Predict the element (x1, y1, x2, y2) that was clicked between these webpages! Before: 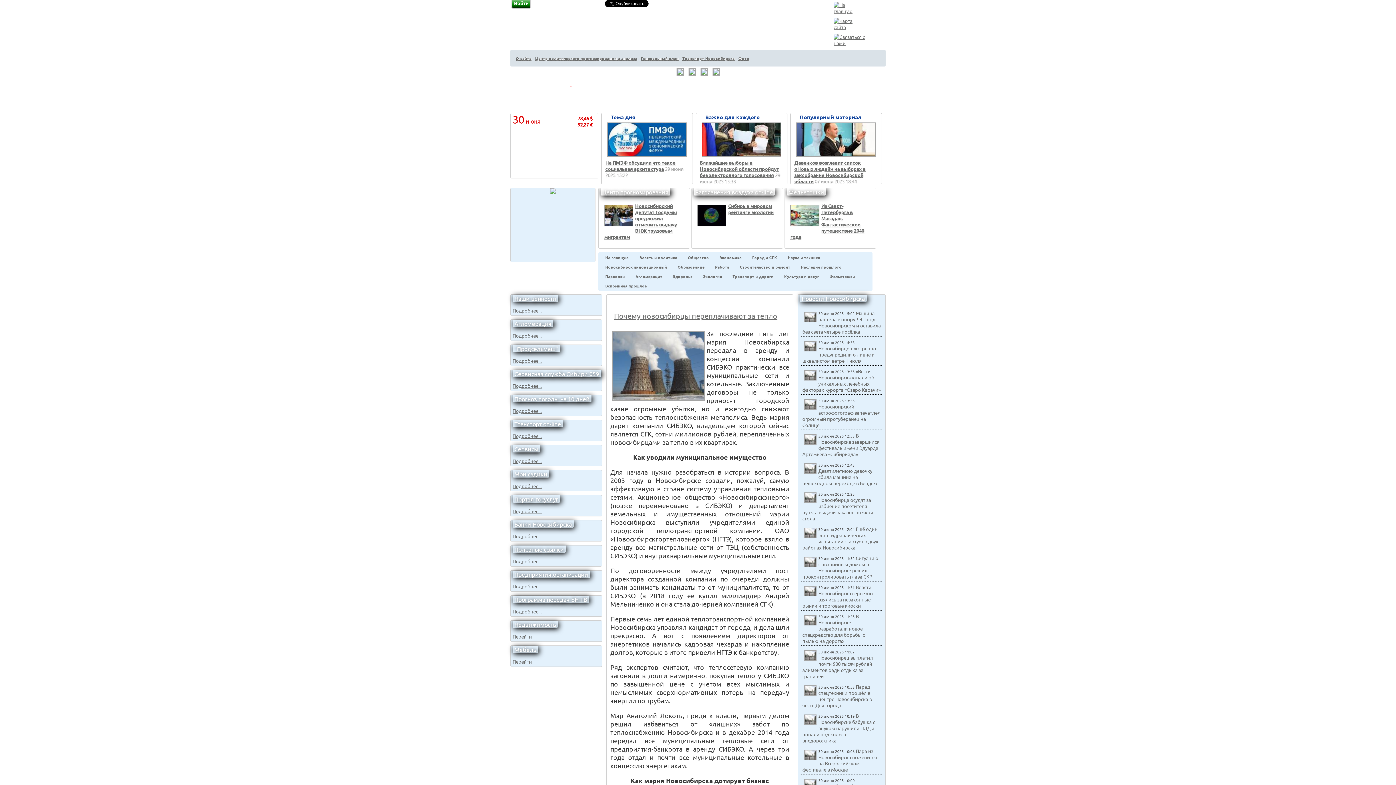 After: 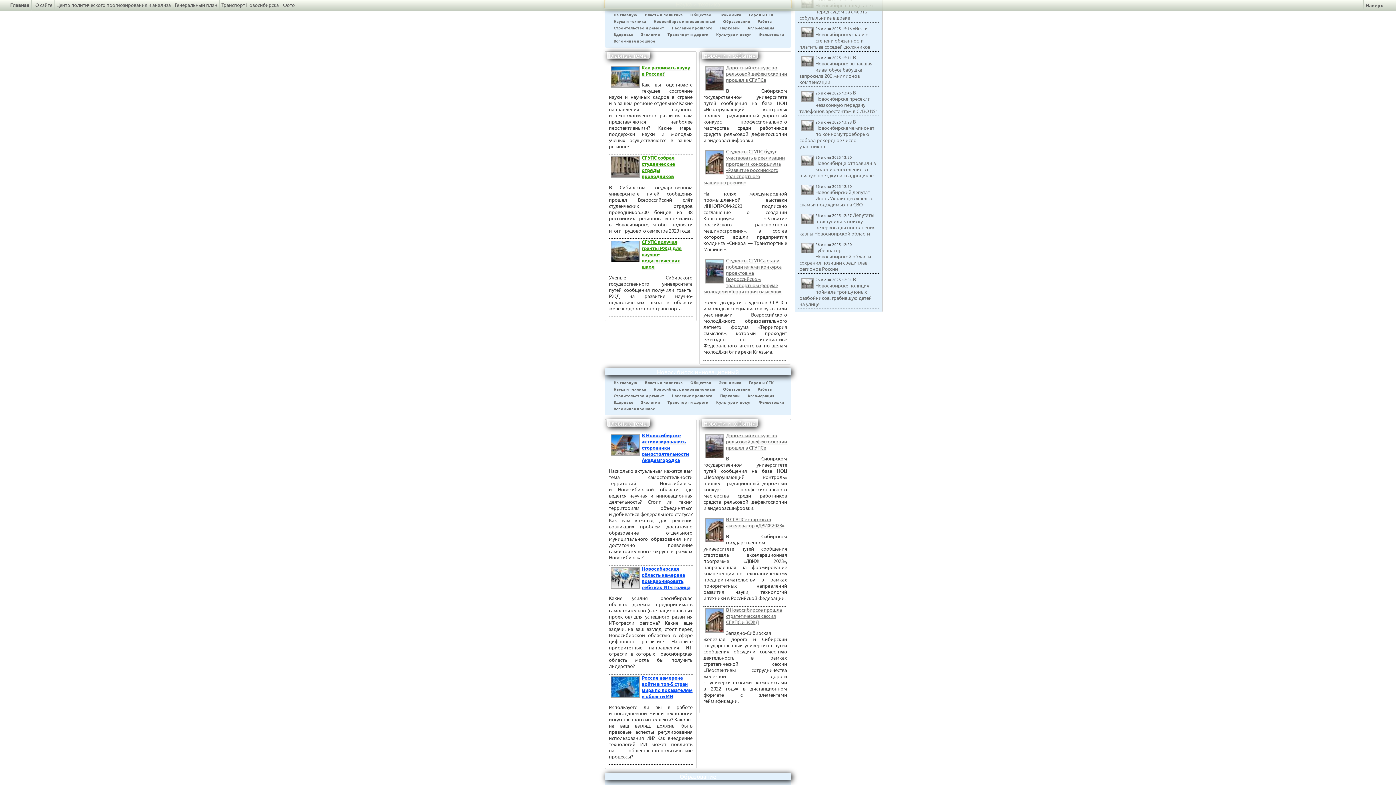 Action: label: Наука и техника bbox: (786, 253, 821, 261)